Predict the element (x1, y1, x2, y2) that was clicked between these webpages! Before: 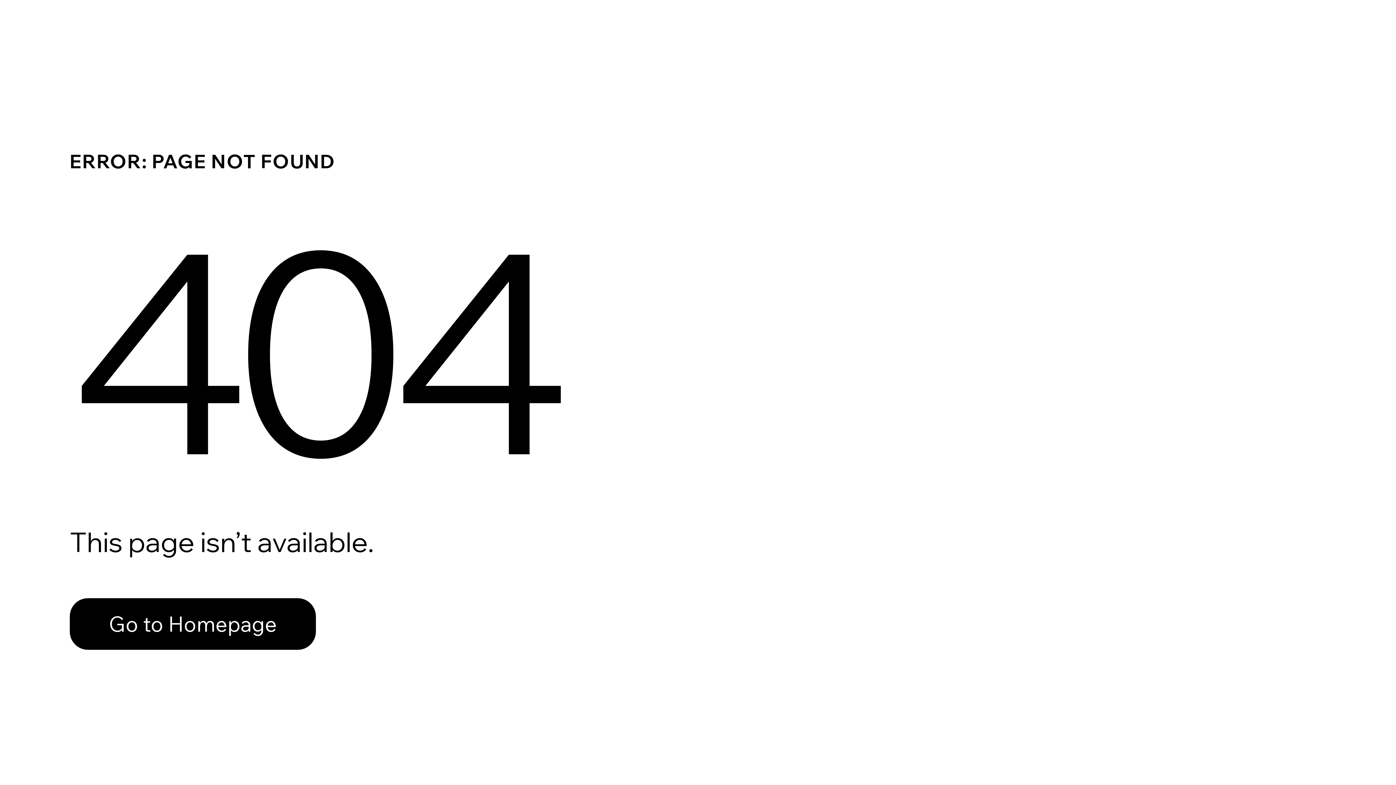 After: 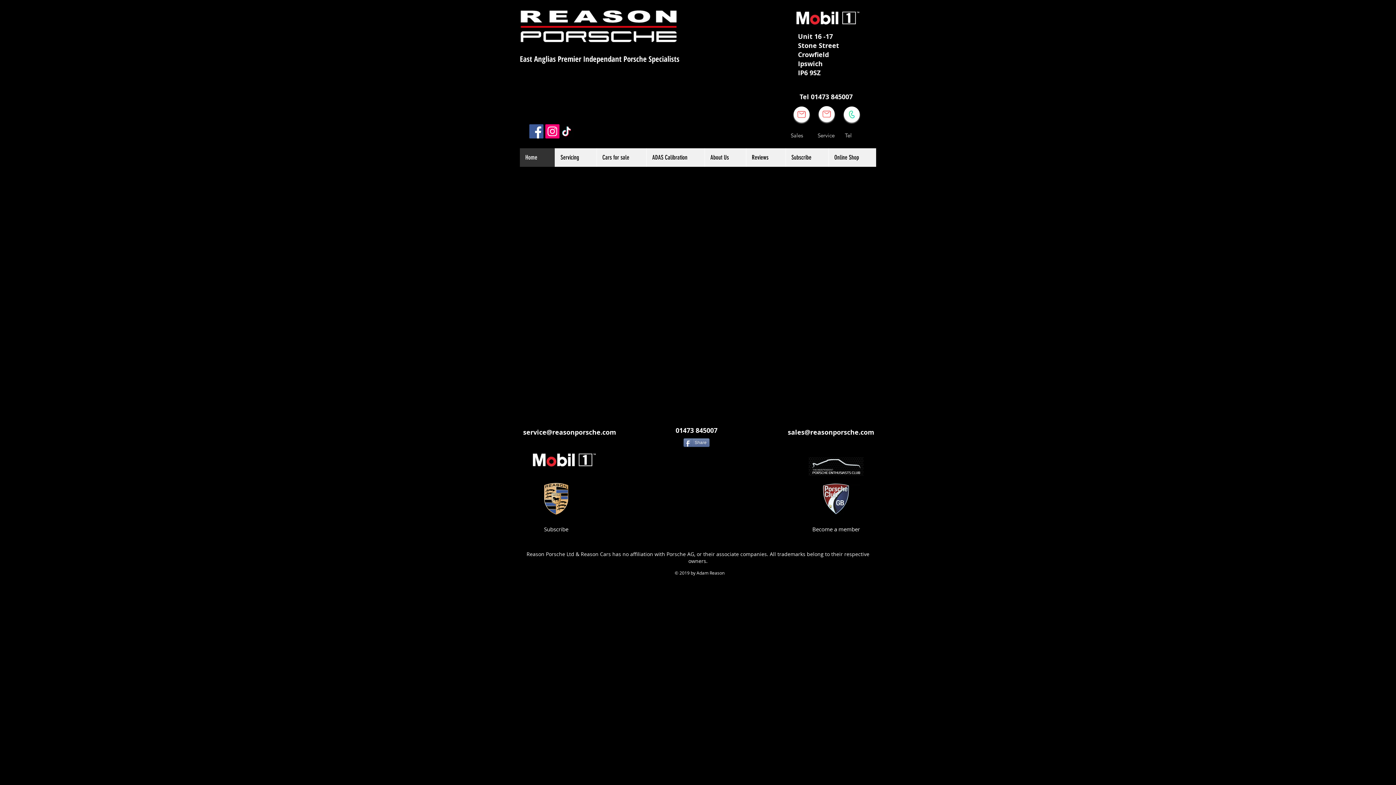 Action: bbox: (69, 582, 768, 659) label: Go to Homepage